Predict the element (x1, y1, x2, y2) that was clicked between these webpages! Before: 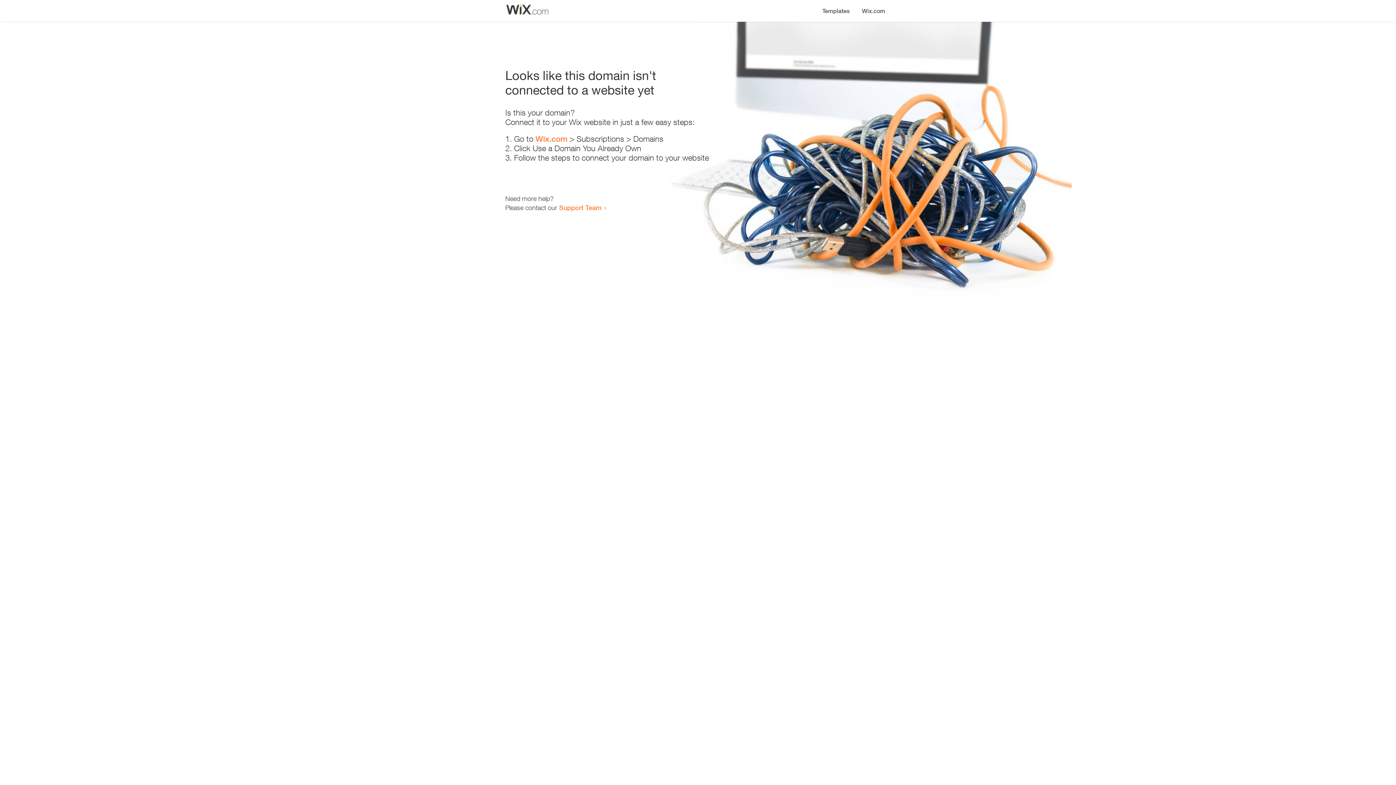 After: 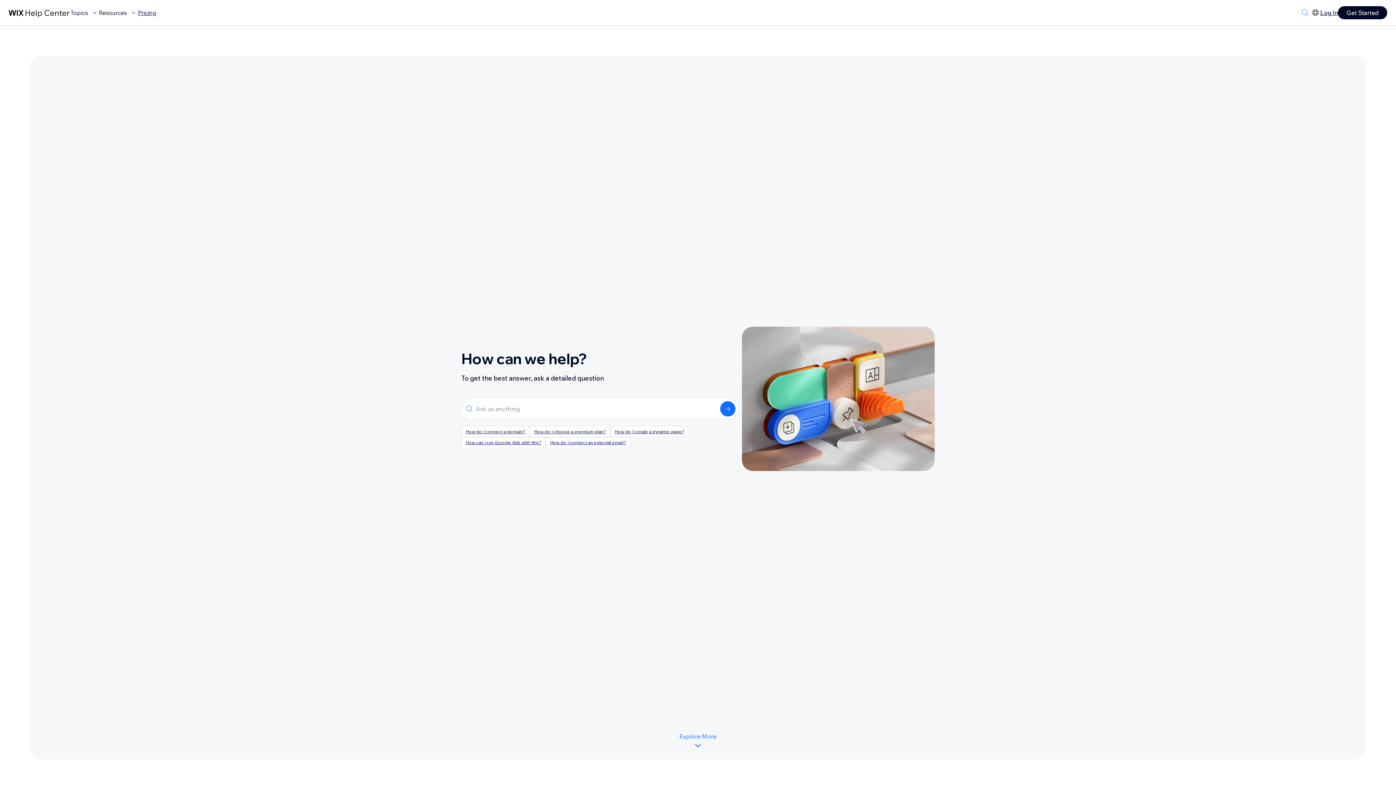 Action: bbox: (559, 203, 601, 211) label: Support Team